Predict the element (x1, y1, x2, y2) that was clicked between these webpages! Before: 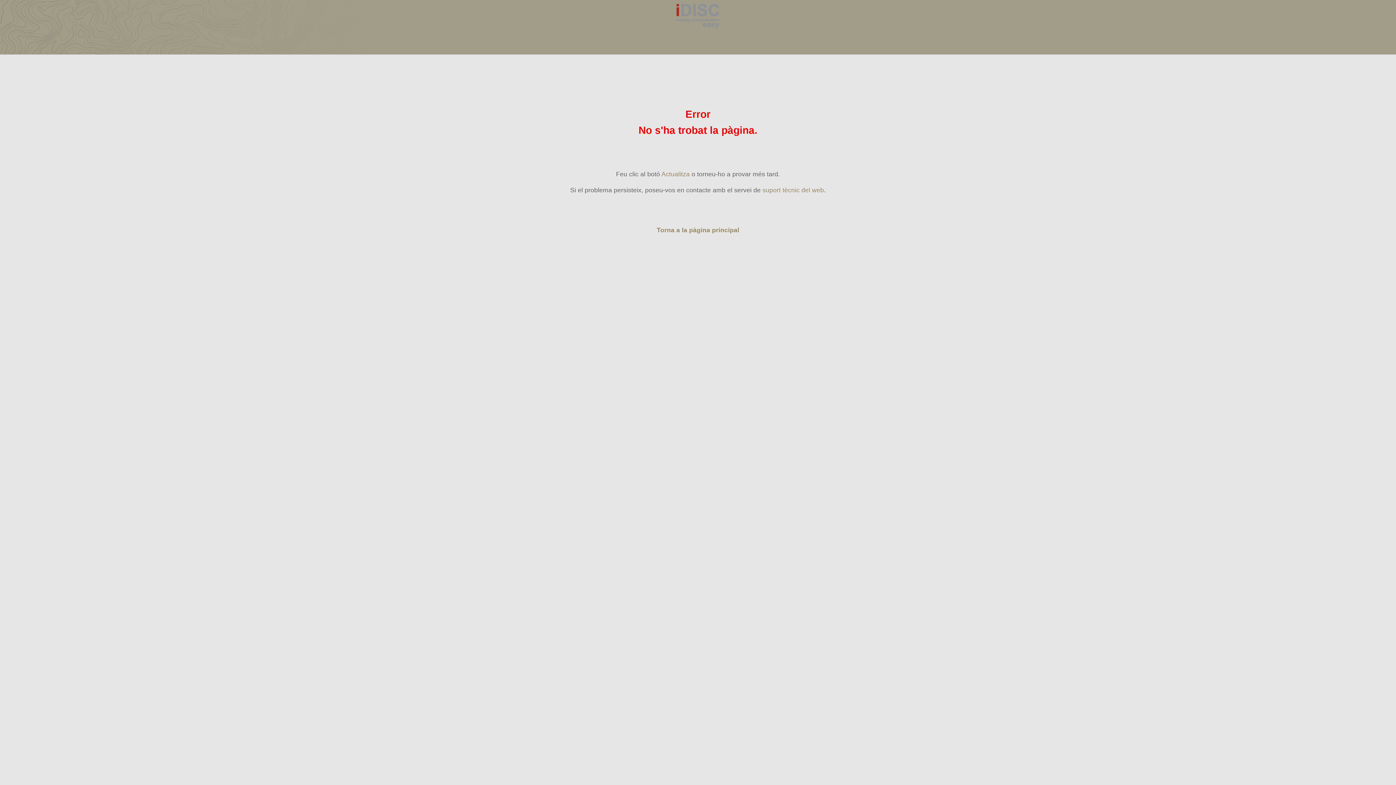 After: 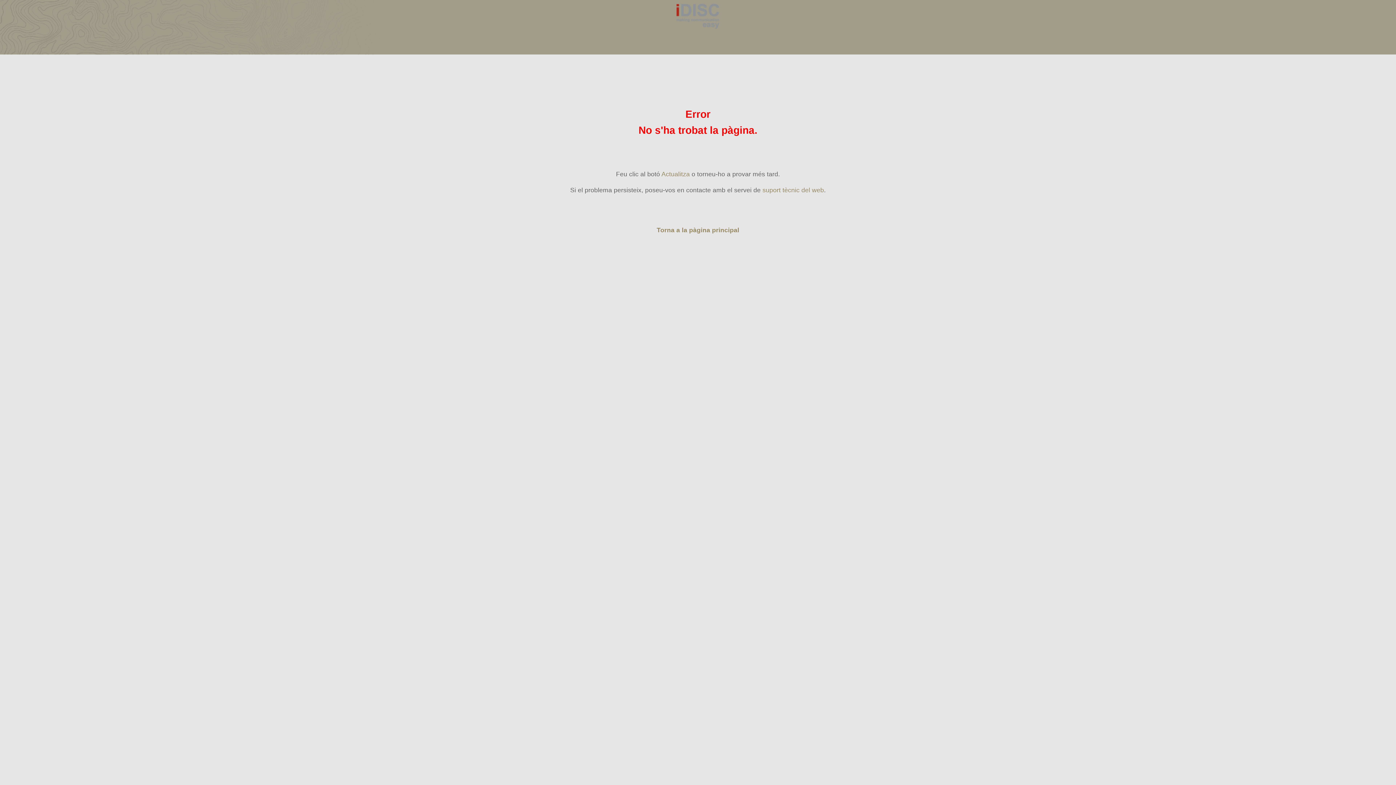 Action: label: Actualitza bbox: (661, 170, 690, 177)